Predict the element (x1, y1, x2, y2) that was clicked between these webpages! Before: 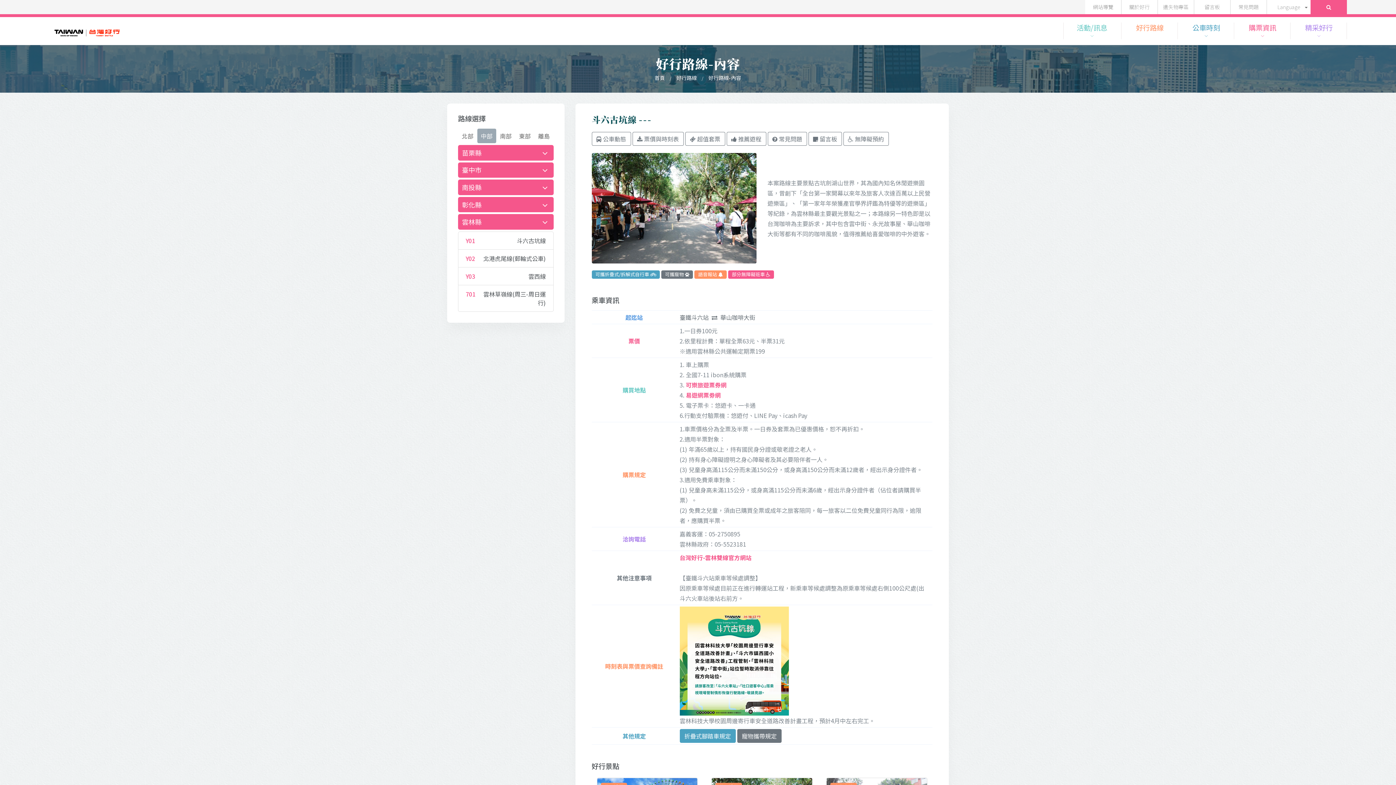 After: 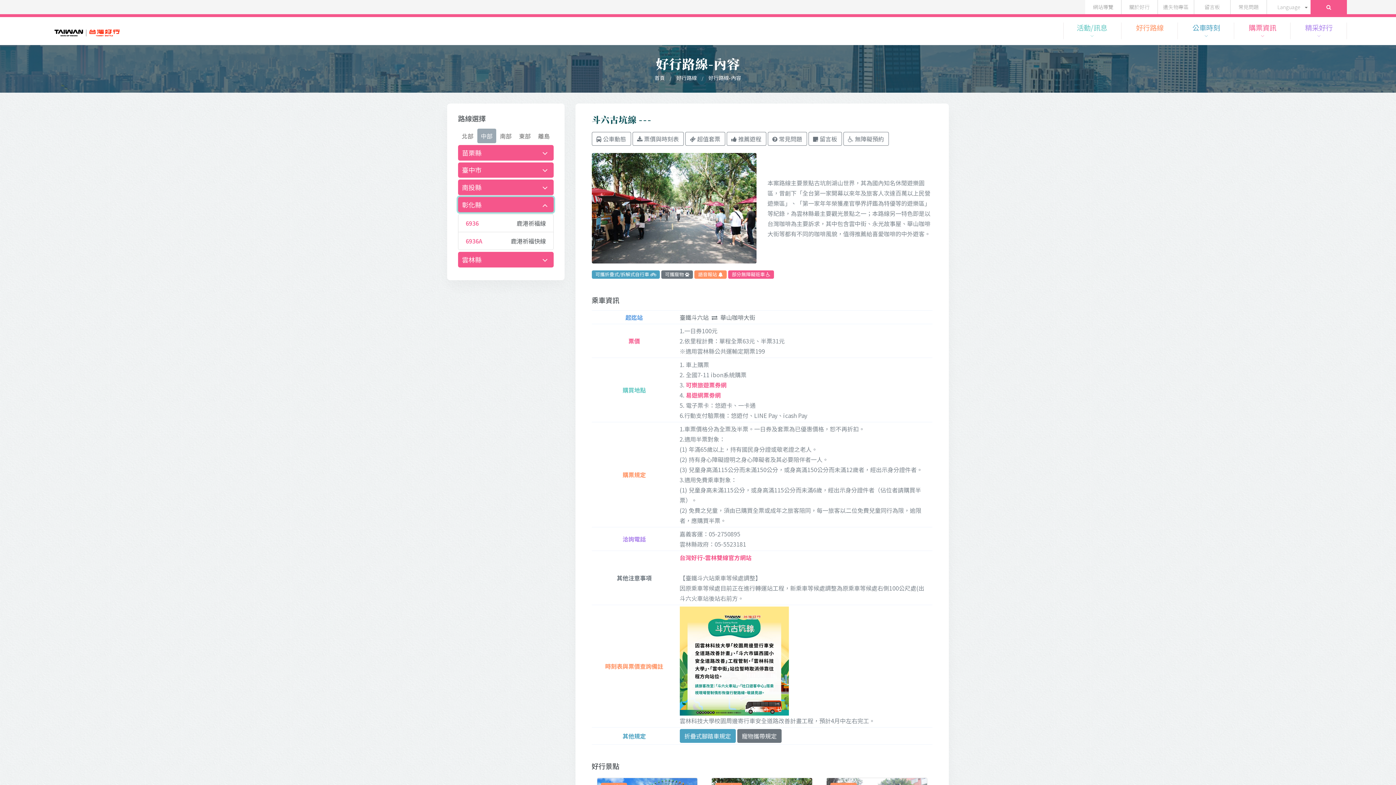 Action: label: 彰化縣 bbox: (458, 197, 553, 212)